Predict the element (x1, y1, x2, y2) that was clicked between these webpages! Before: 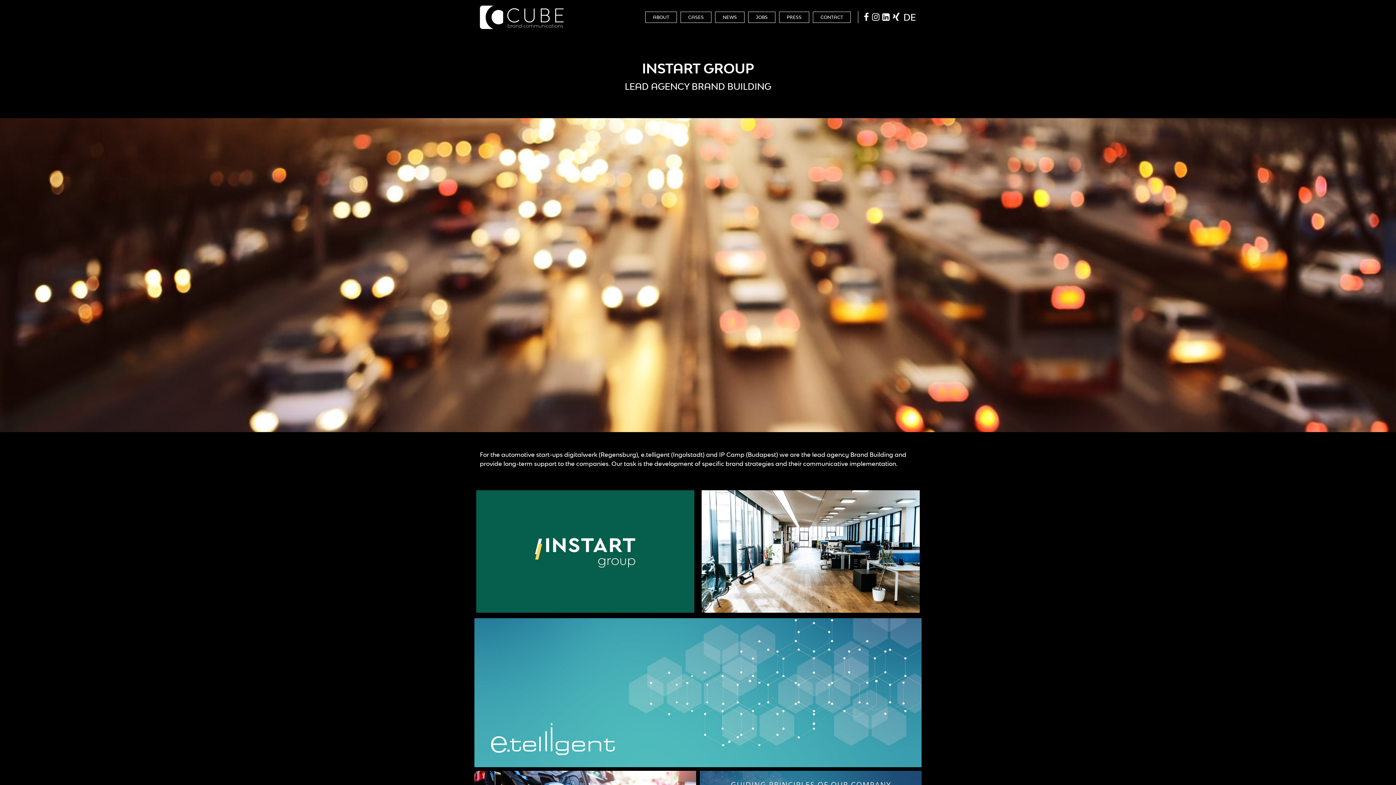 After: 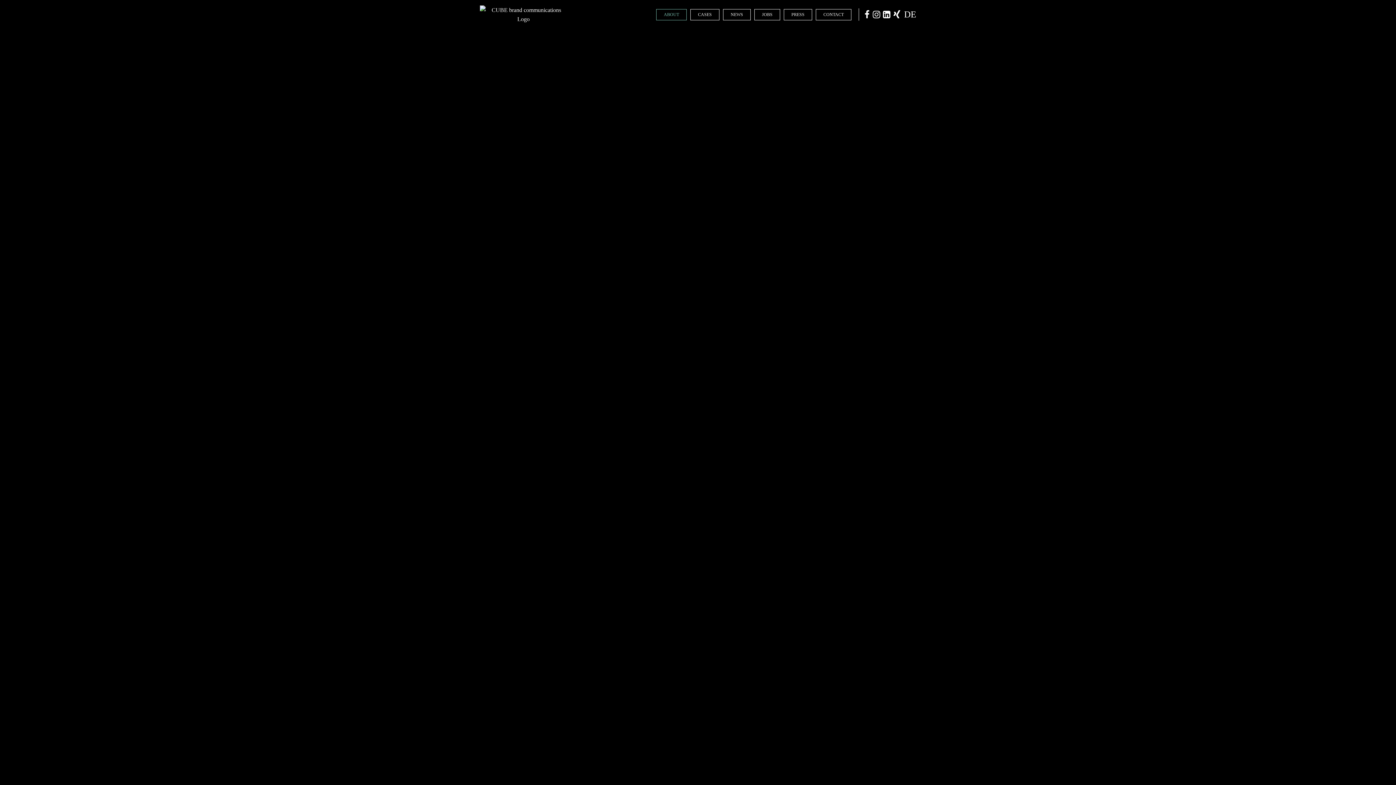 Action: bbox: (645, 11, 677, 22) label: ABOUT